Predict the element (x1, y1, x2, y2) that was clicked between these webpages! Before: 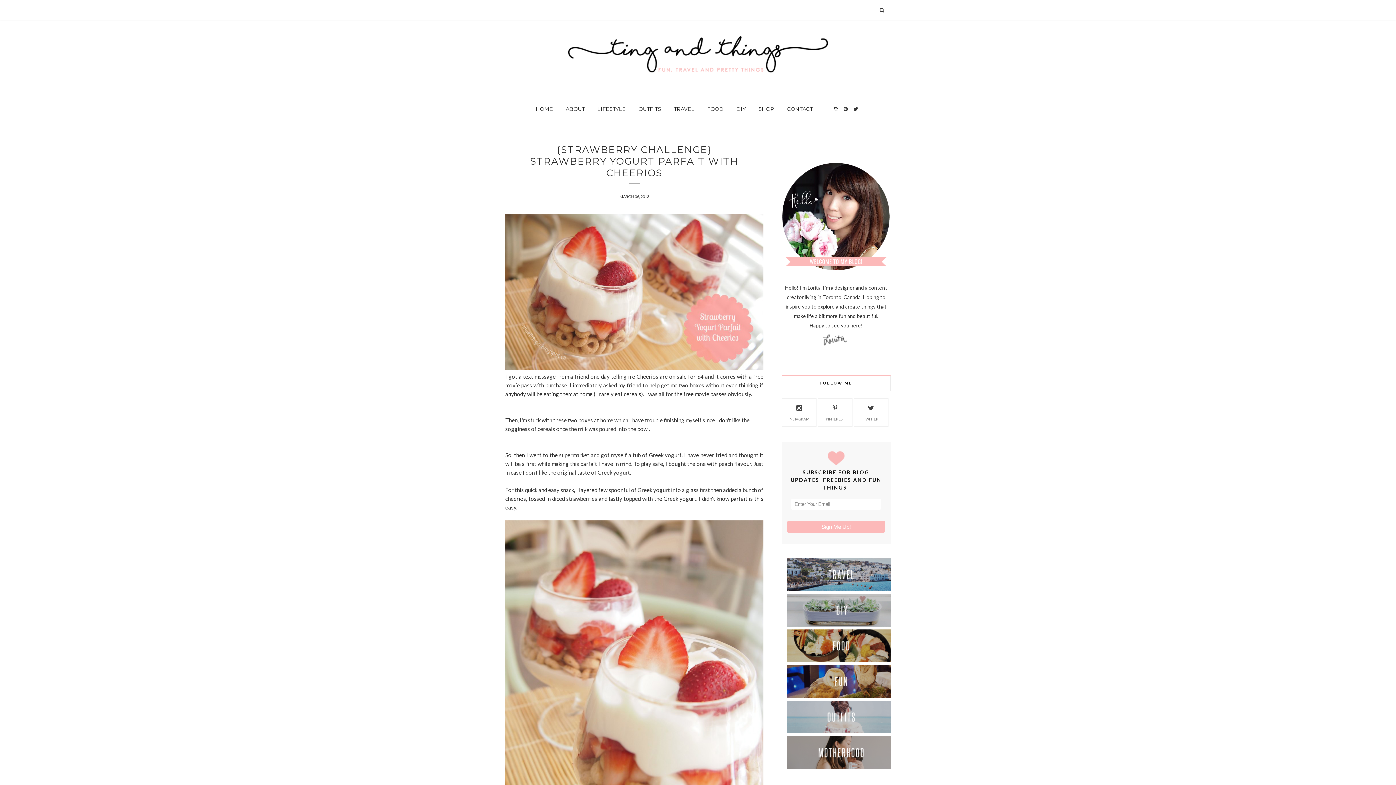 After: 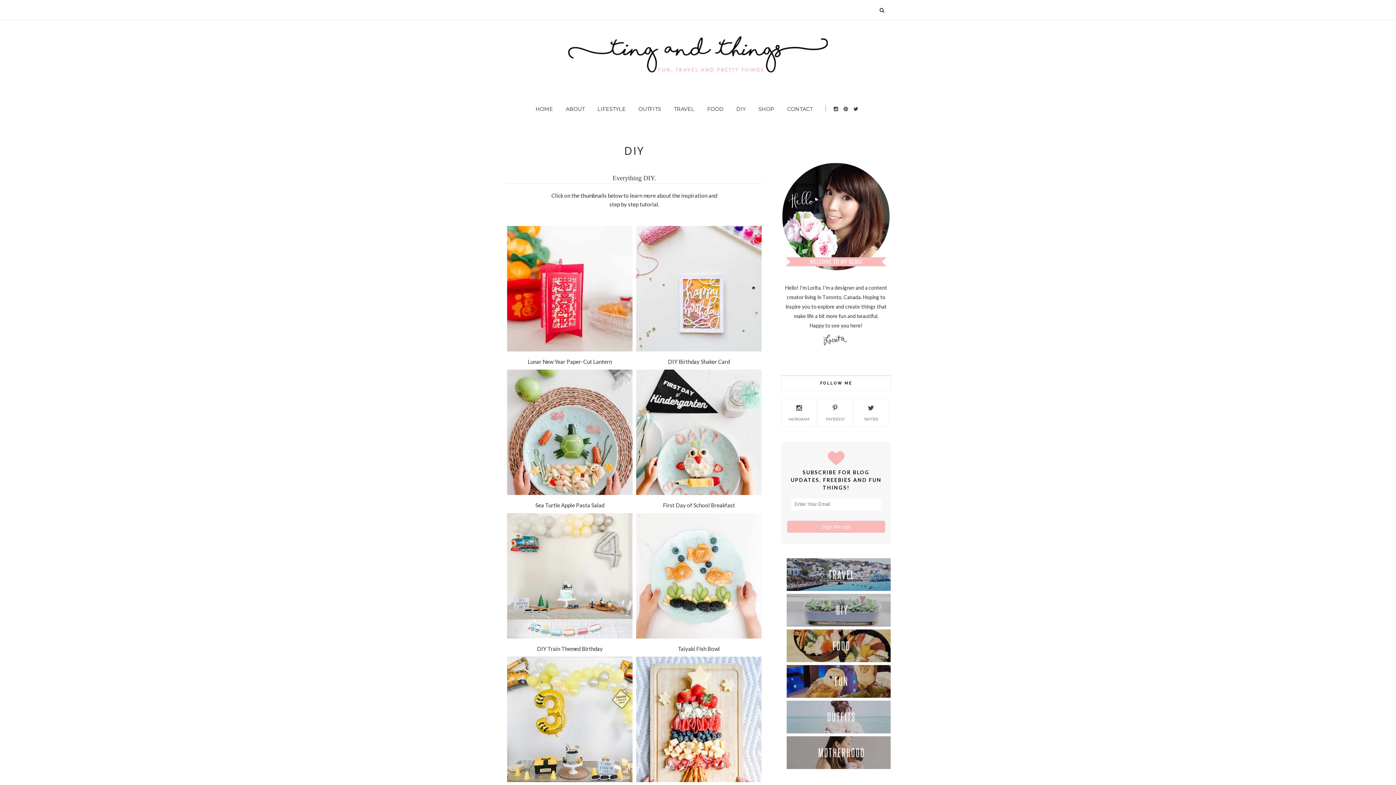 Action: bbox: (736, 101, 746, 116) label: DIY